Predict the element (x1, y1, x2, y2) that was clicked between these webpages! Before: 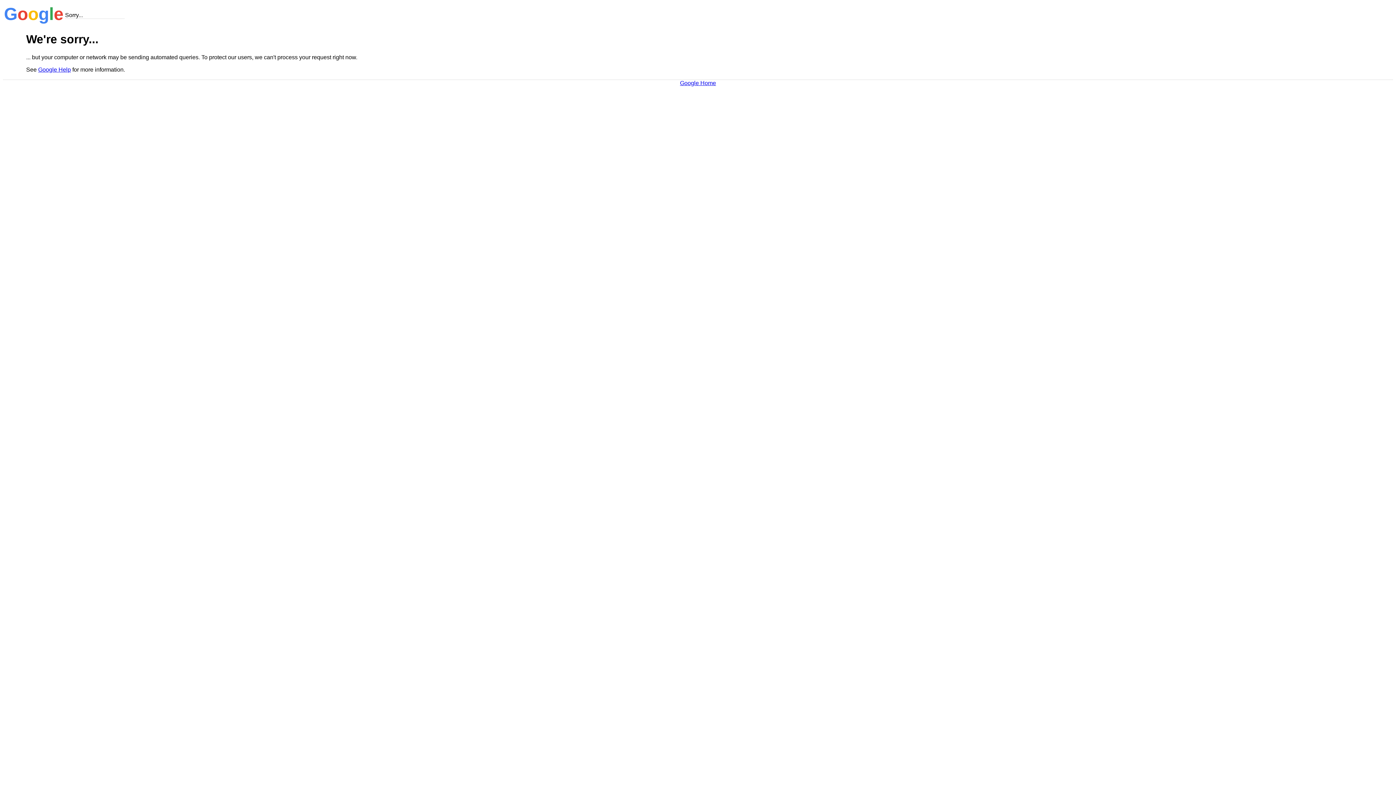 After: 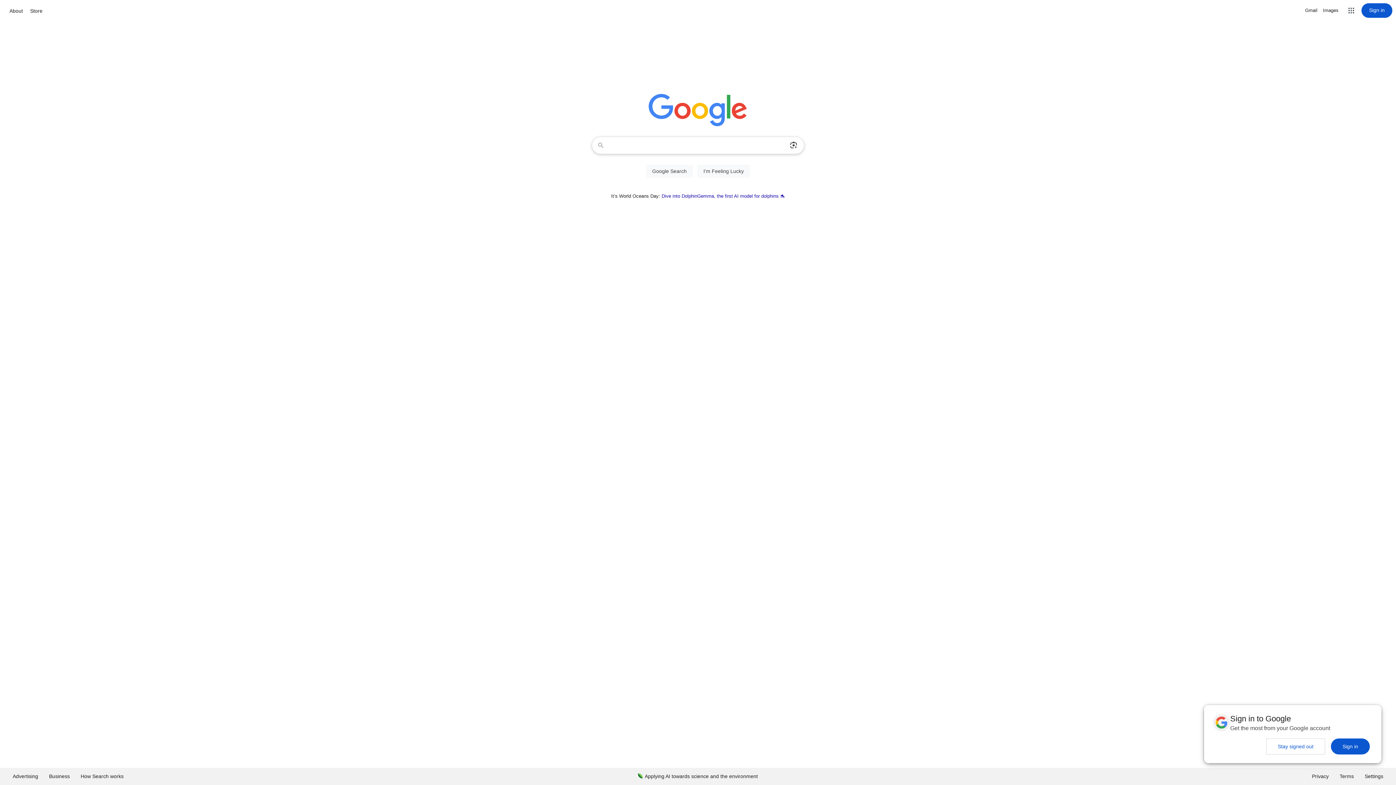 Action: bbox: (680, 79, 716, 86) label: Google Home